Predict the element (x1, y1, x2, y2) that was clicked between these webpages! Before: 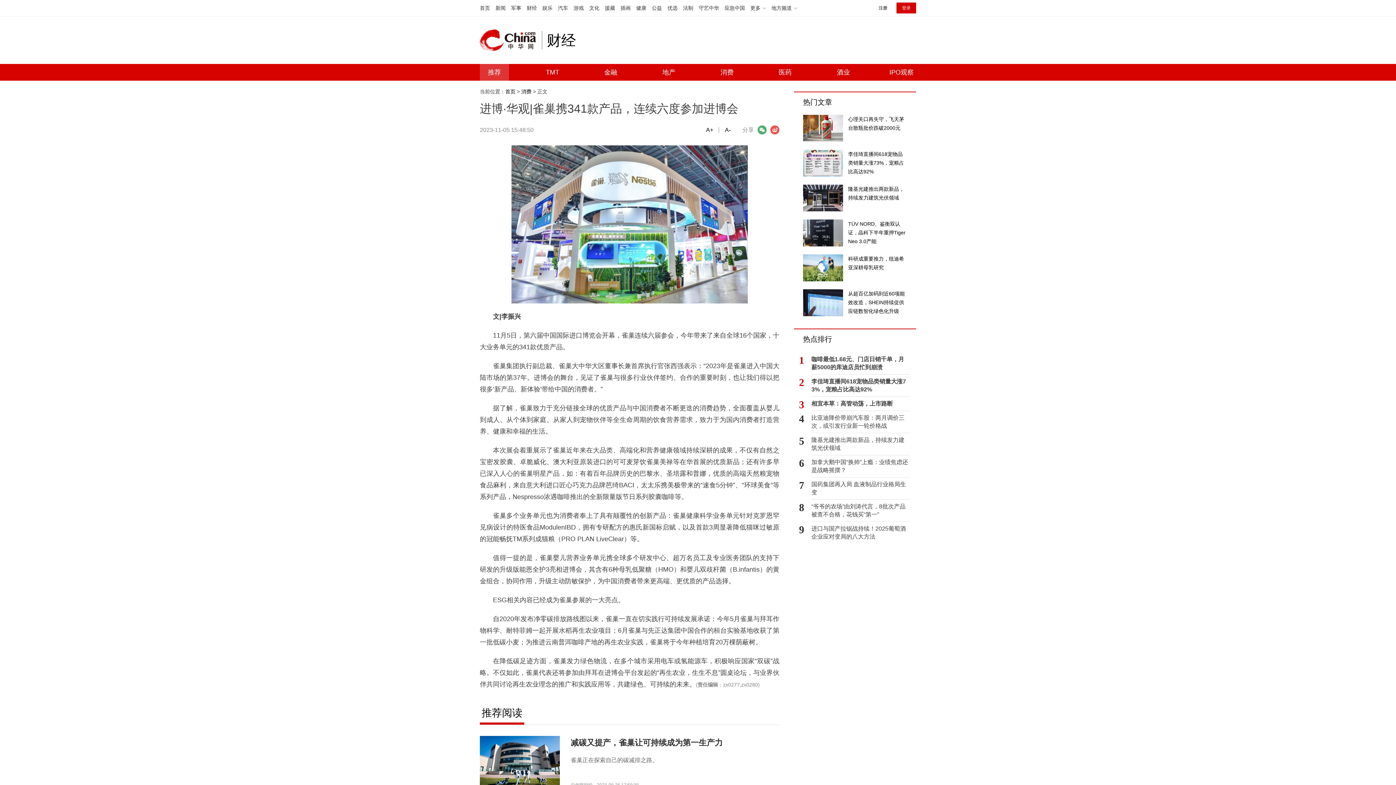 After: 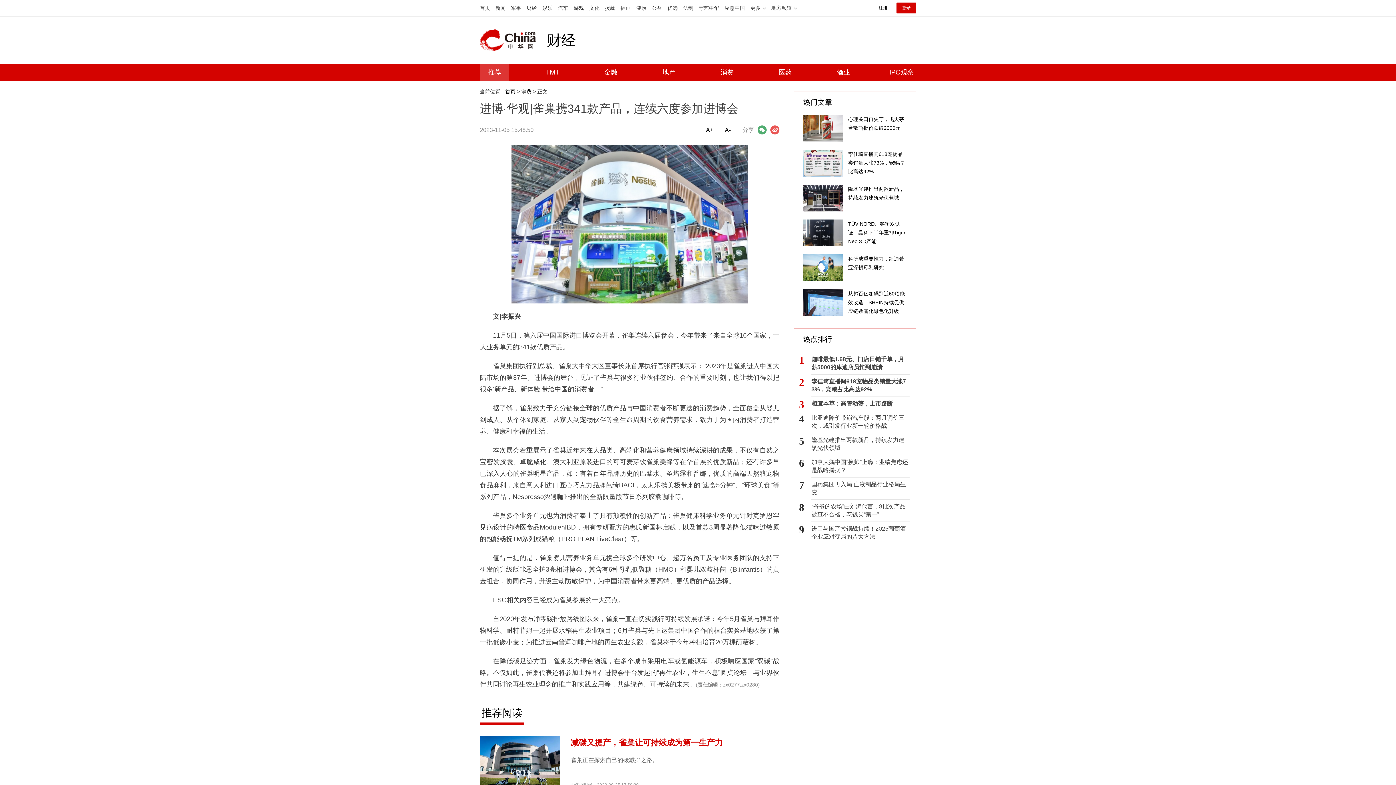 Action: label: 减碳又提产，雀巢让可持续成为第一生产力 bbox: (570, 738, 722, 747)